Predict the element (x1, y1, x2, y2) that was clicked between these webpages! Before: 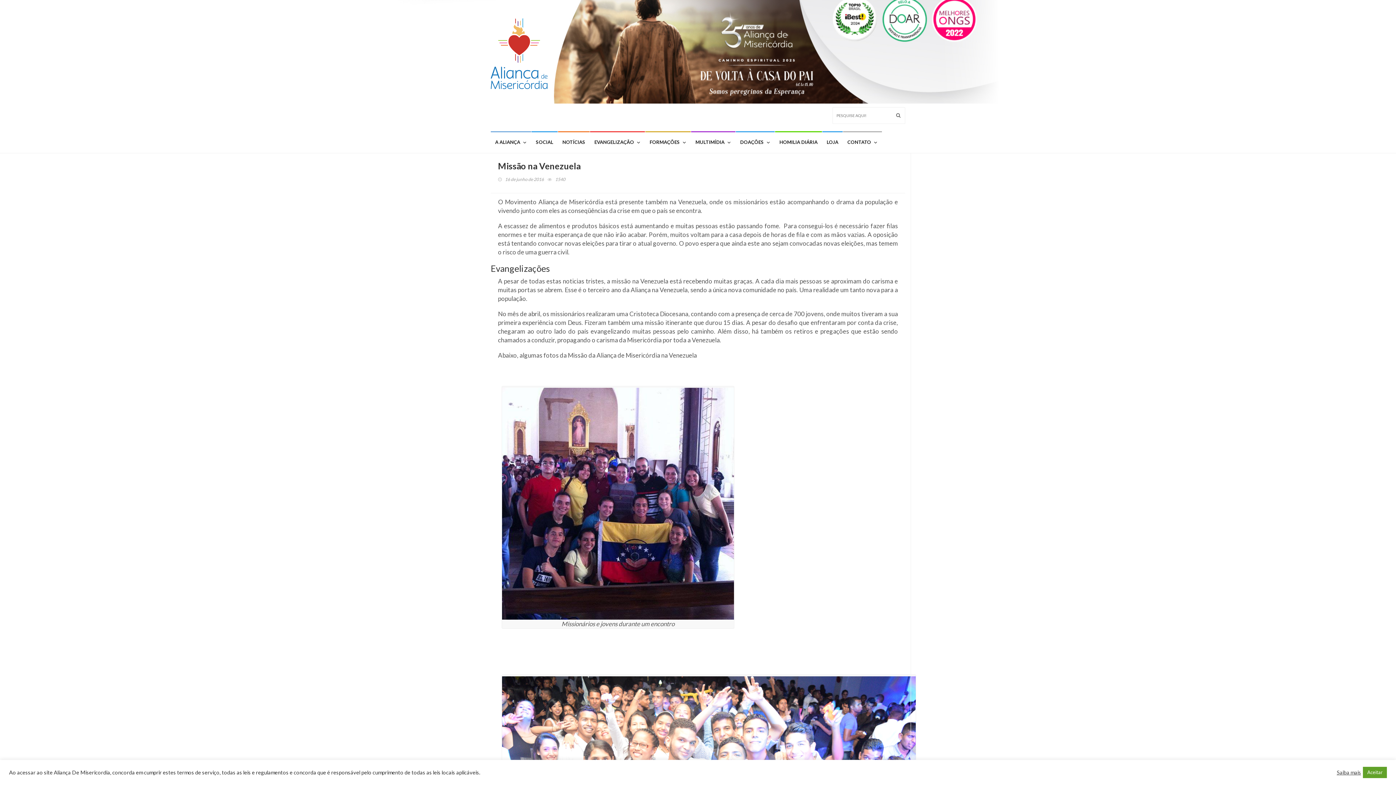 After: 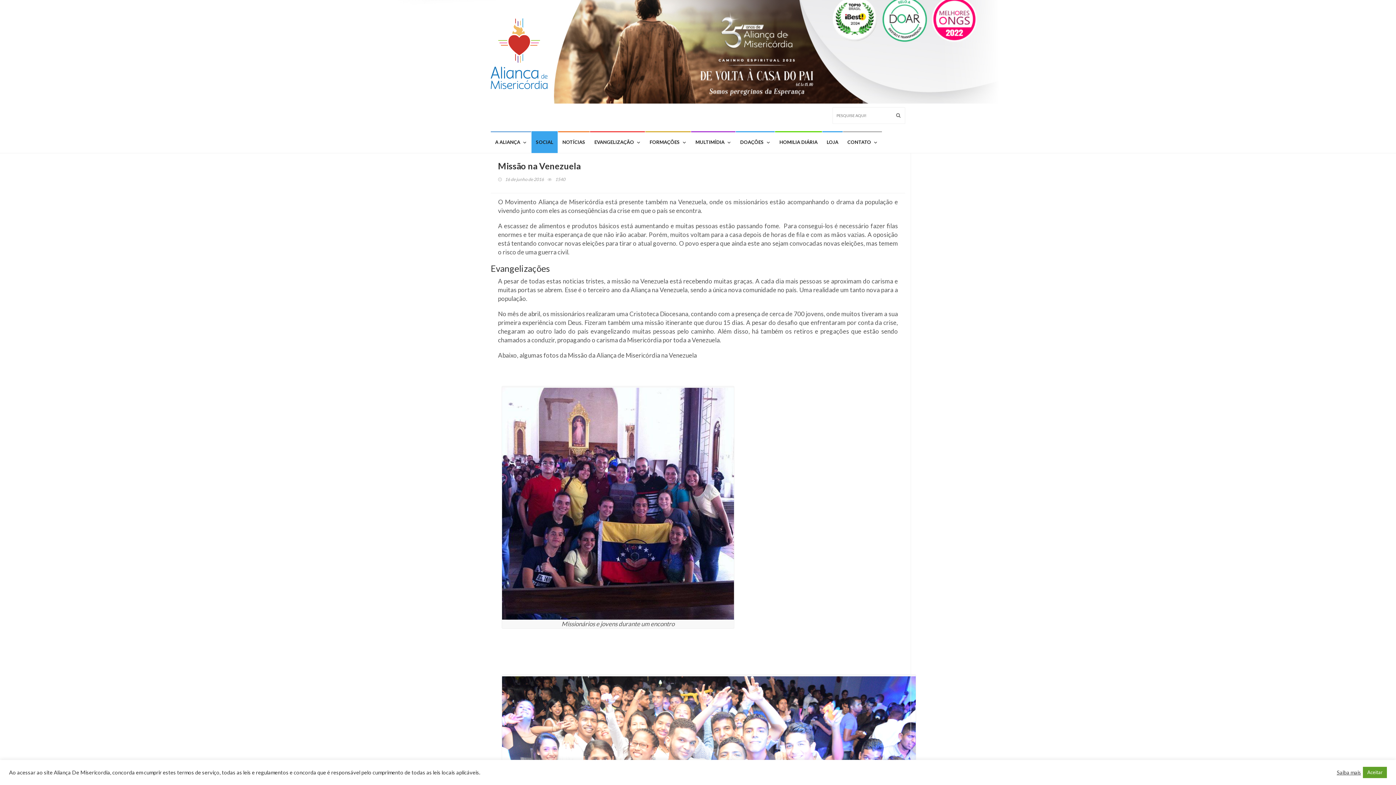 Action: label: SOCIAL bbox: (531, 131, 557, 153)